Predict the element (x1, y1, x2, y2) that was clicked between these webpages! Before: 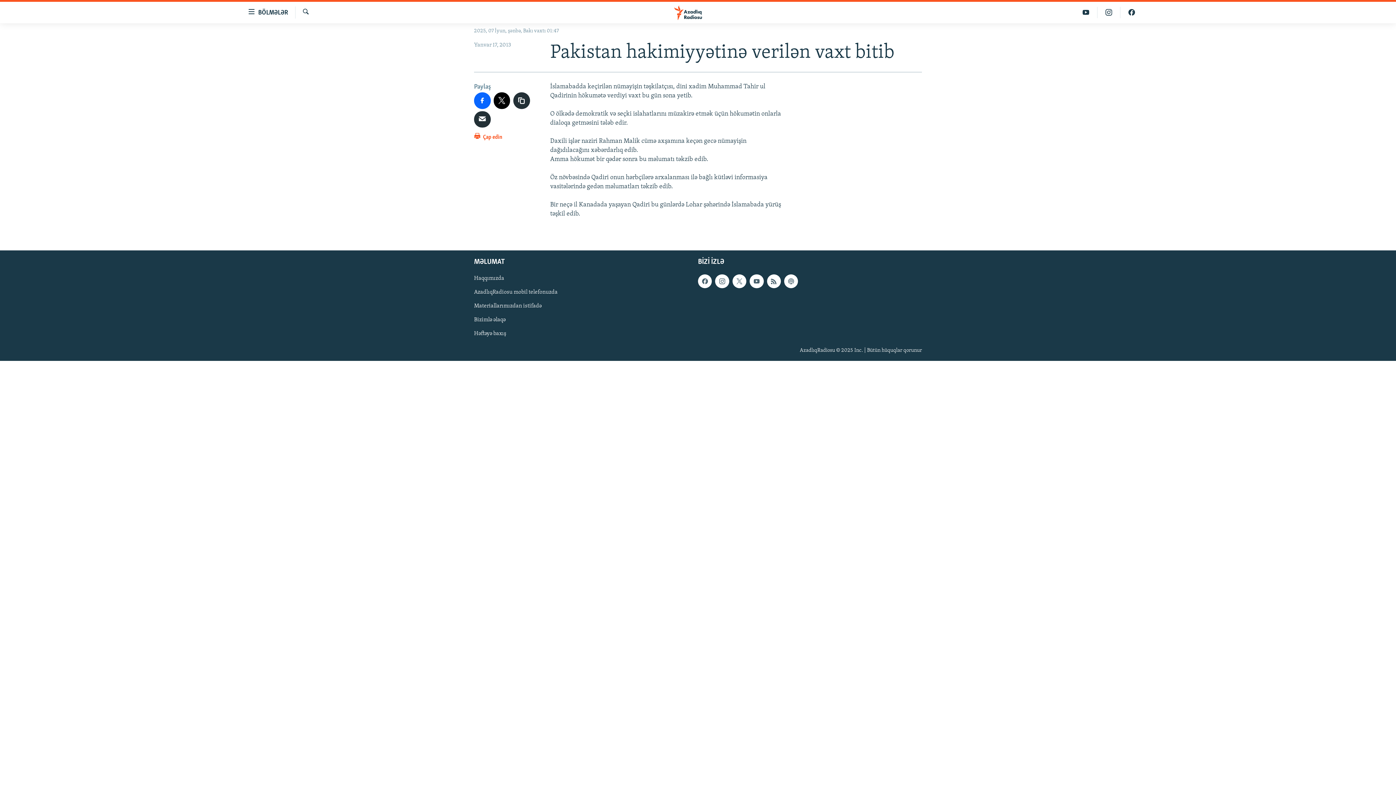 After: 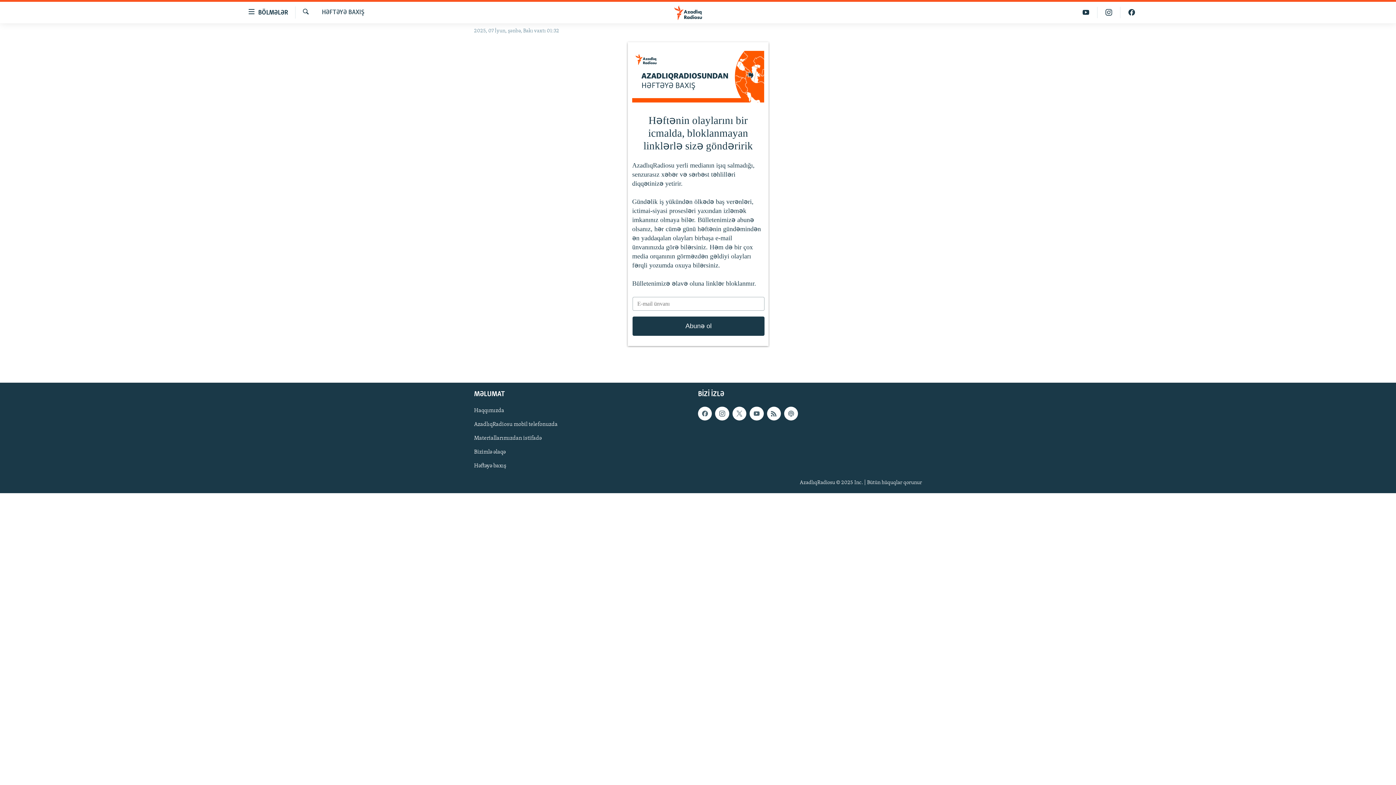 Action: label: Həftəyə baxış bbox: (474, 329, 581, 337)